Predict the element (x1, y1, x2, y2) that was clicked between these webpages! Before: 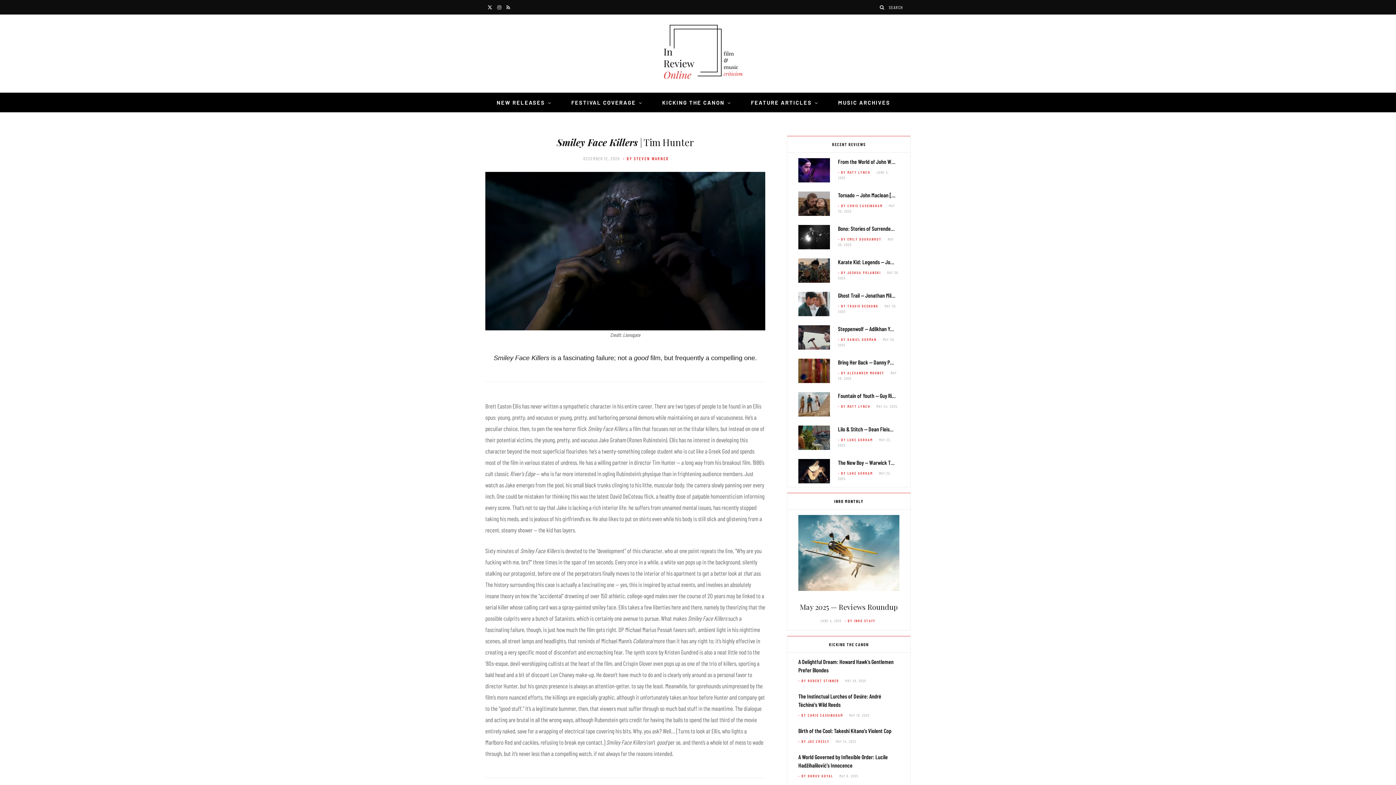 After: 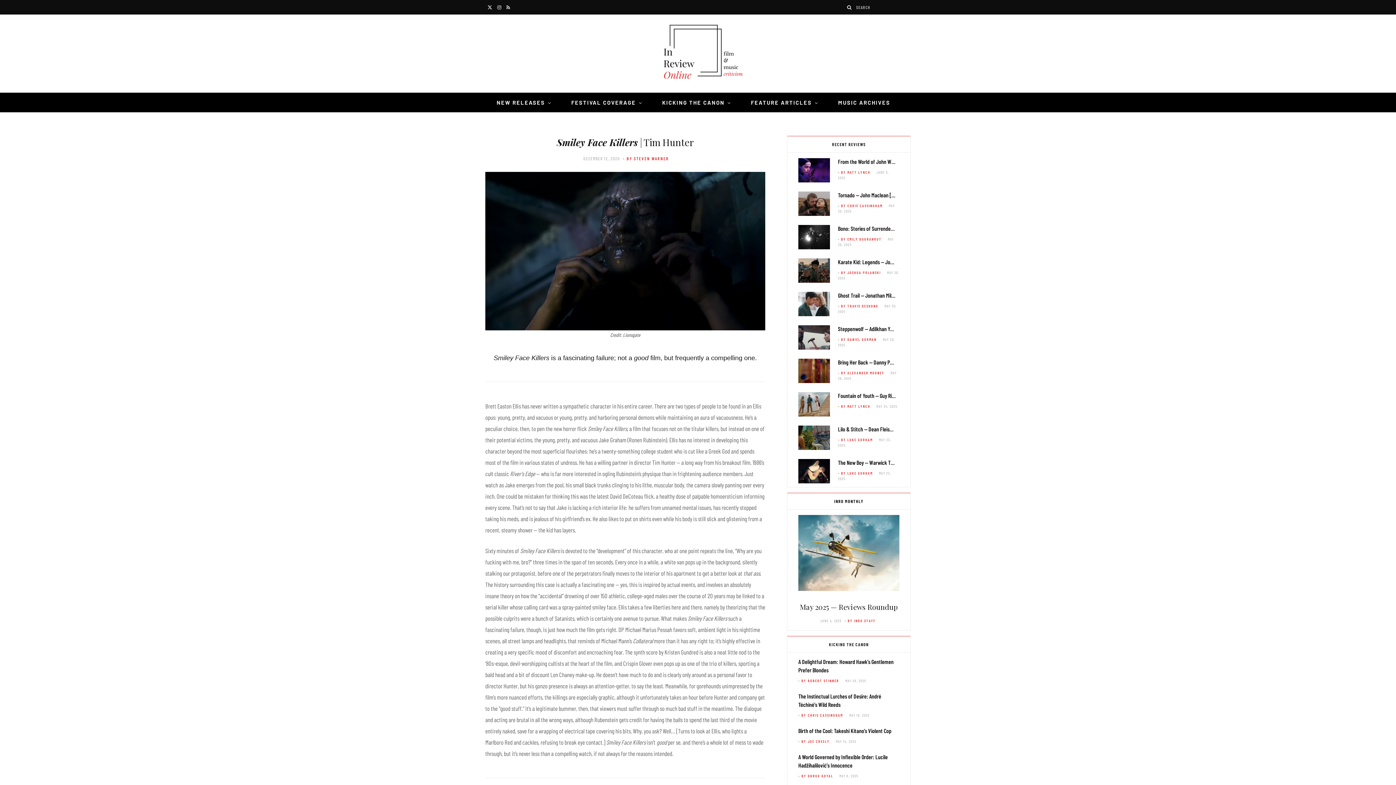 Action: bbox: (880, 5, 885, 9) label: Search